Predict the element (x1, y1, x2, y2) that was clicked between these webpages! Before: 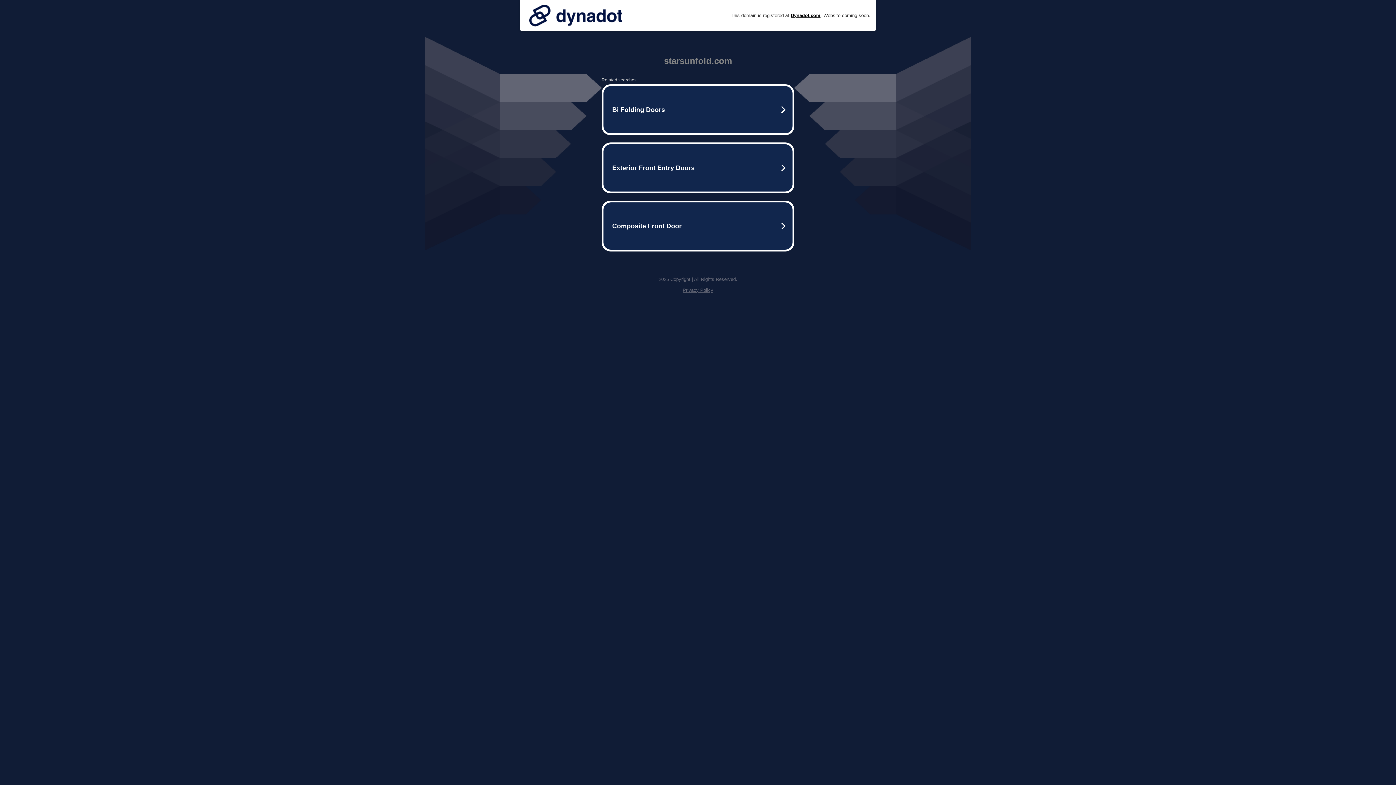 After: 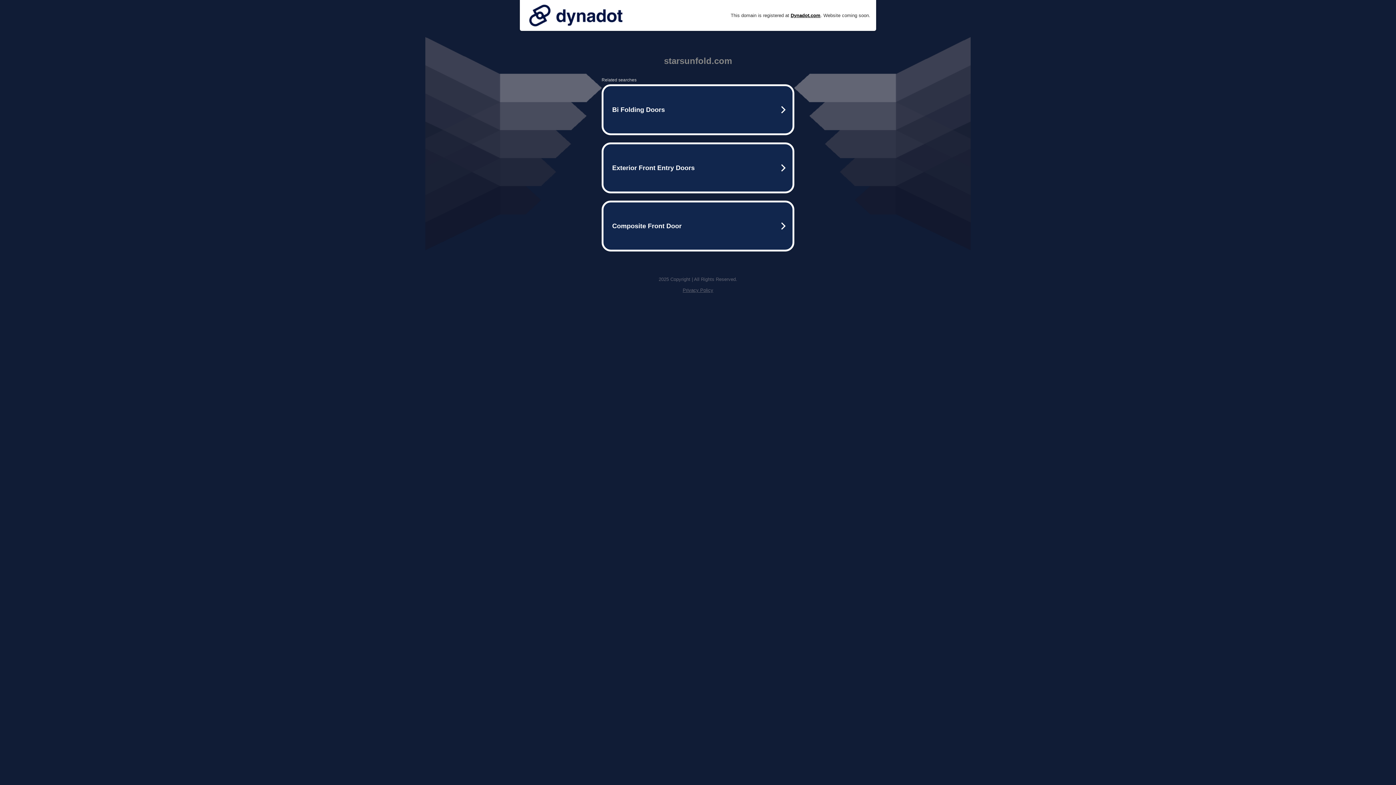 Action: bbox: (525, 0, 626, 30)